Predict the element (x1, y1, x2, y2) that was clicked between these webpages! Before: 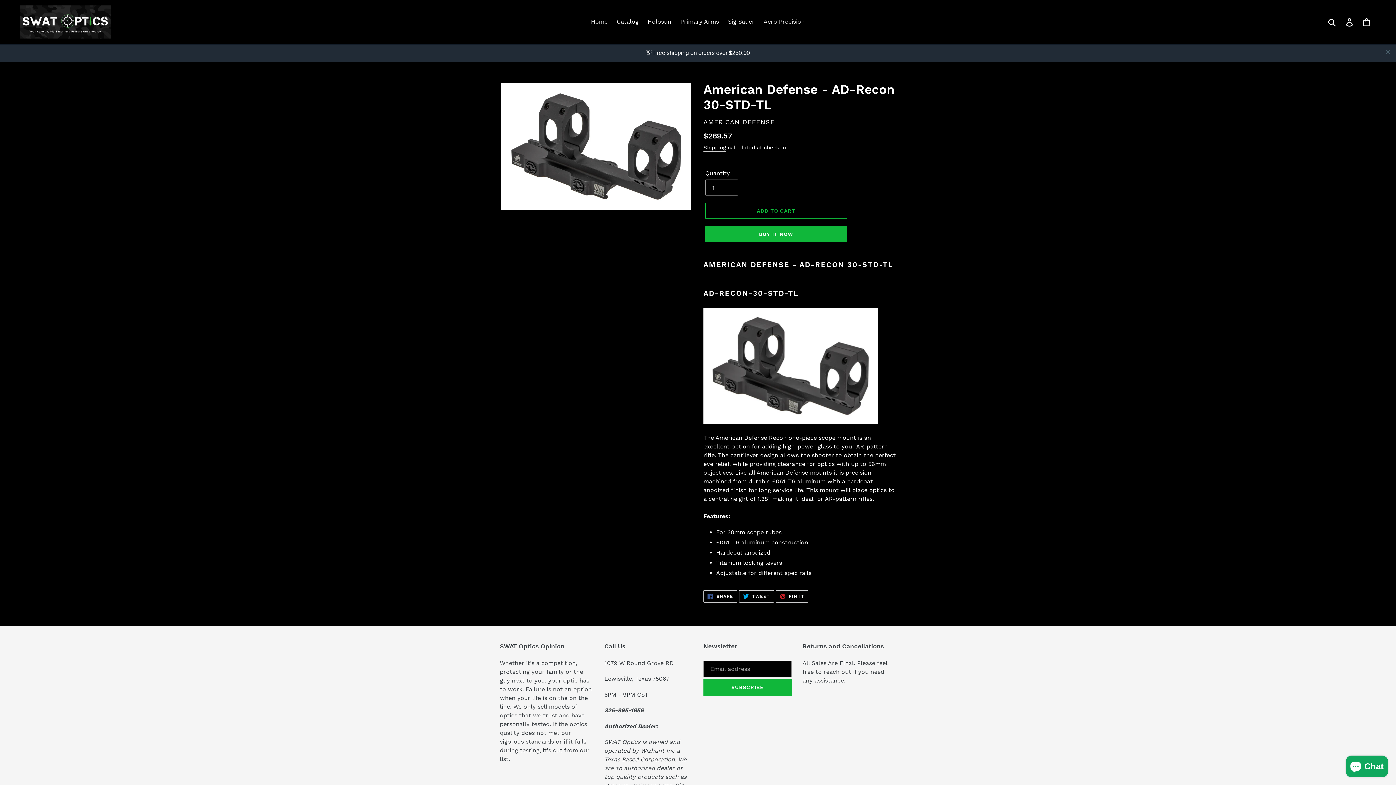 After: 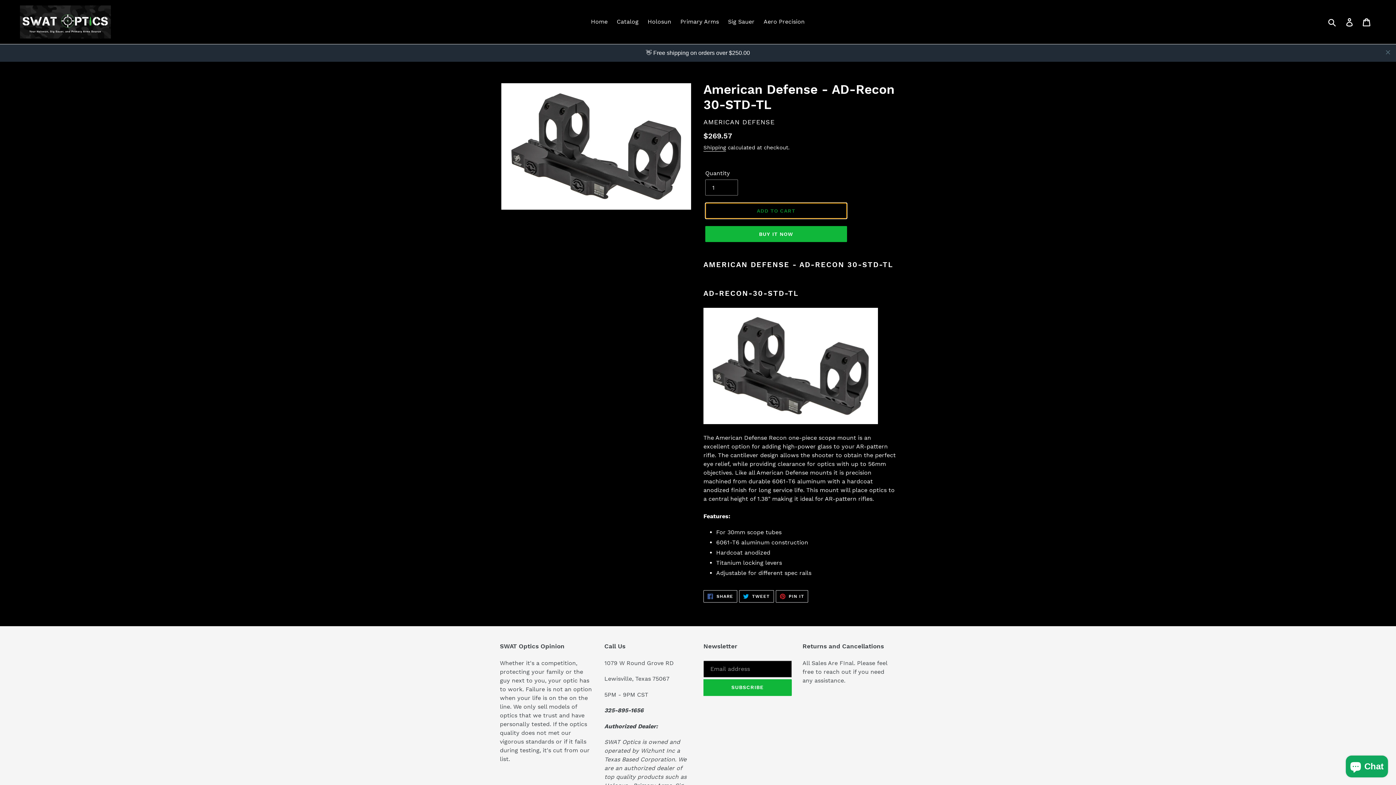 Action: label: ADD TO CART bbox: (705, 185, 847, 201)